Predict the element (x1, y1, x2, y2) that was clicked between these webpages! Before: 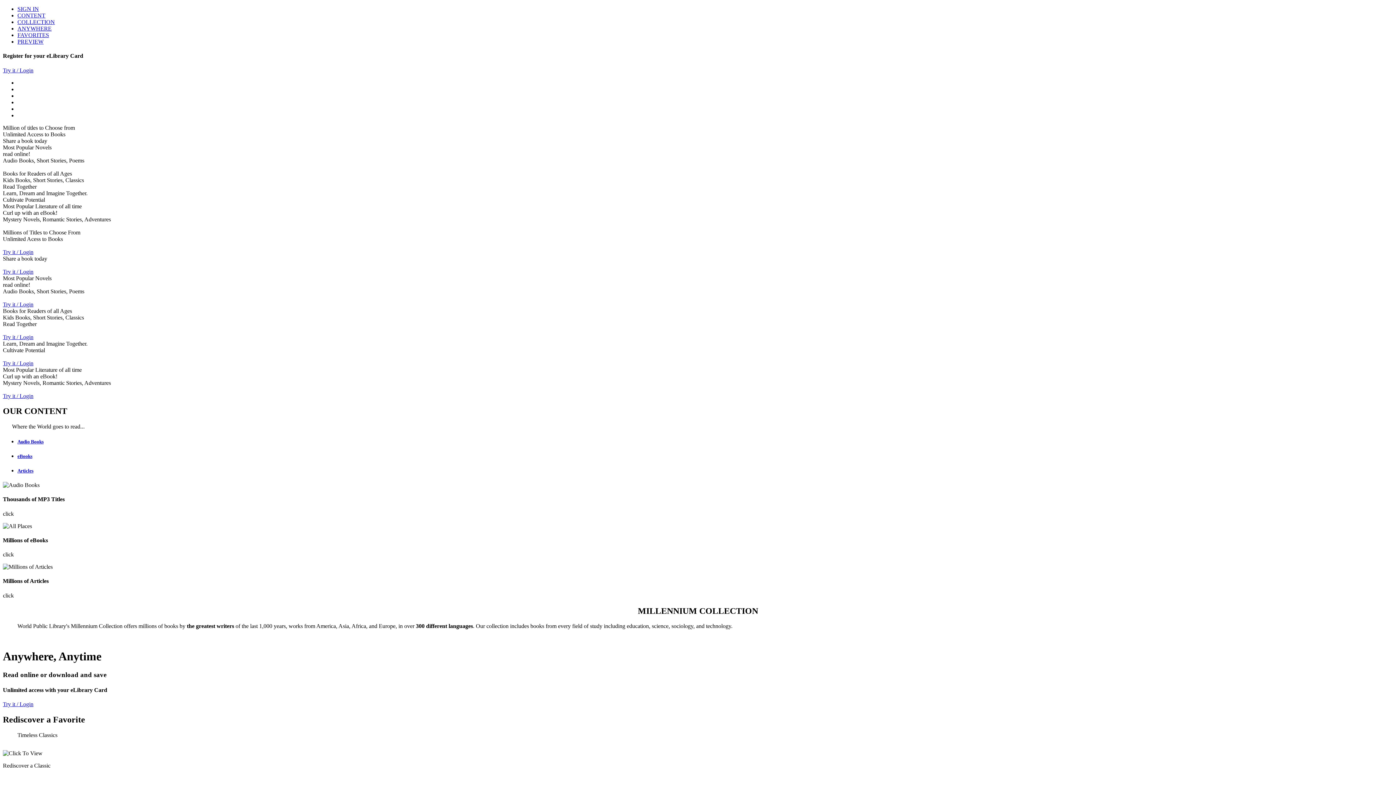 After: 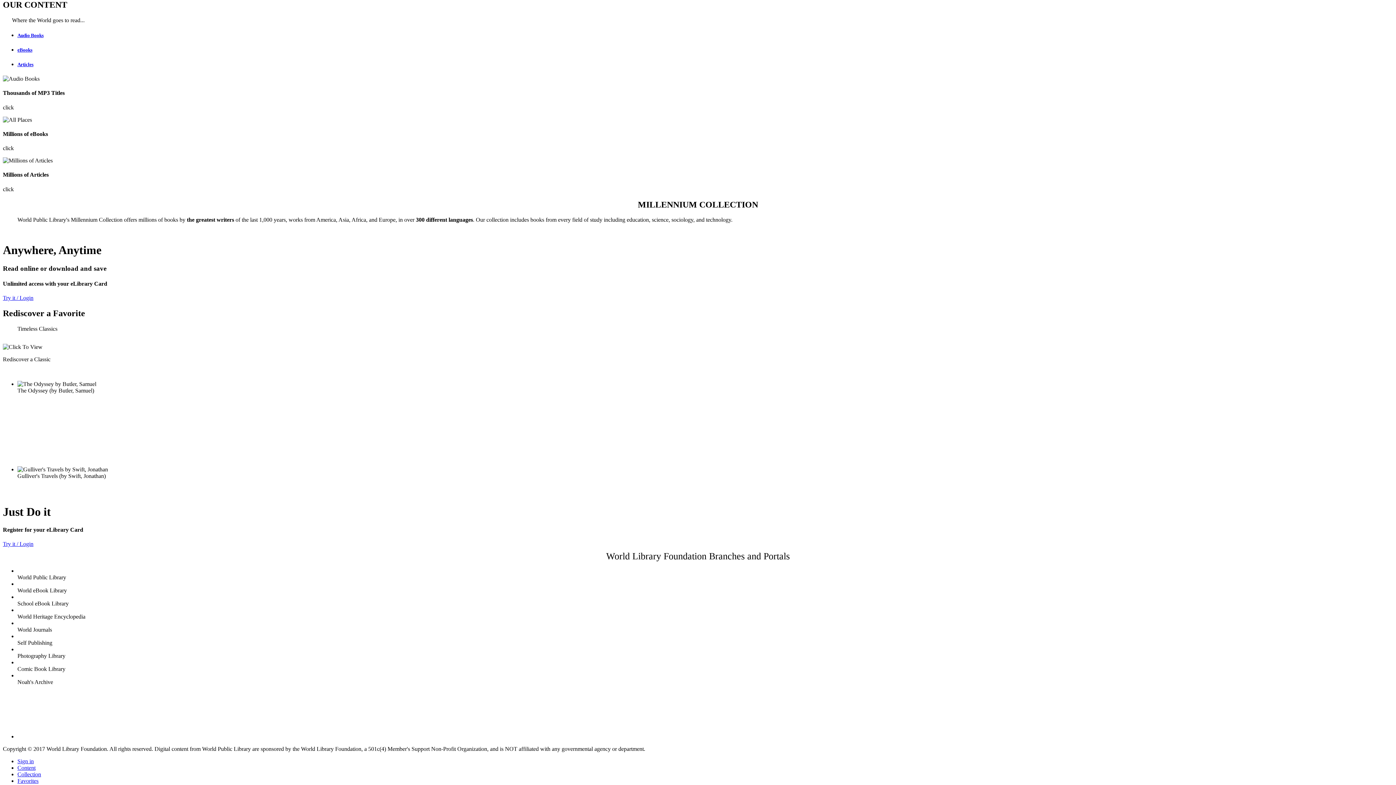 Action: label: CONTENT bbox: (17, 12, 45, 18)